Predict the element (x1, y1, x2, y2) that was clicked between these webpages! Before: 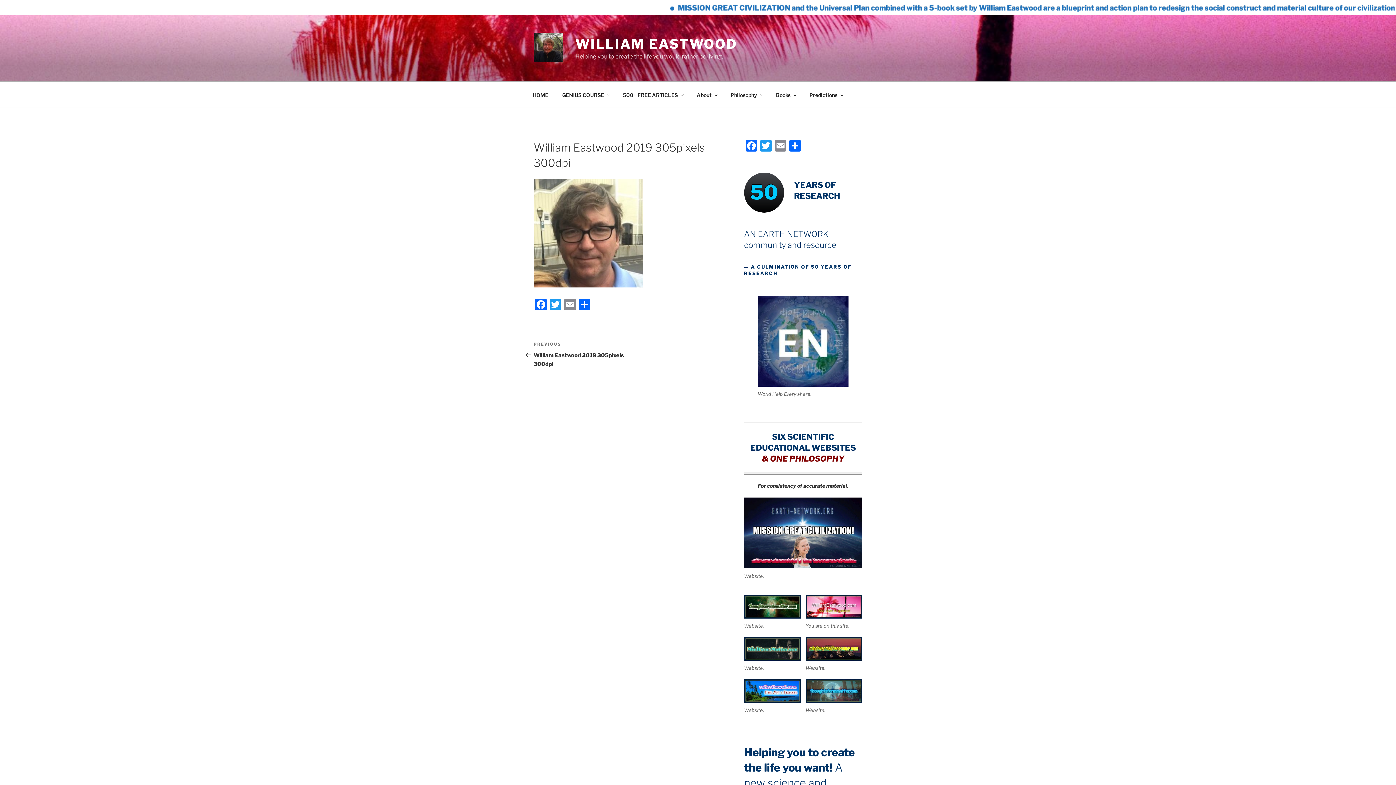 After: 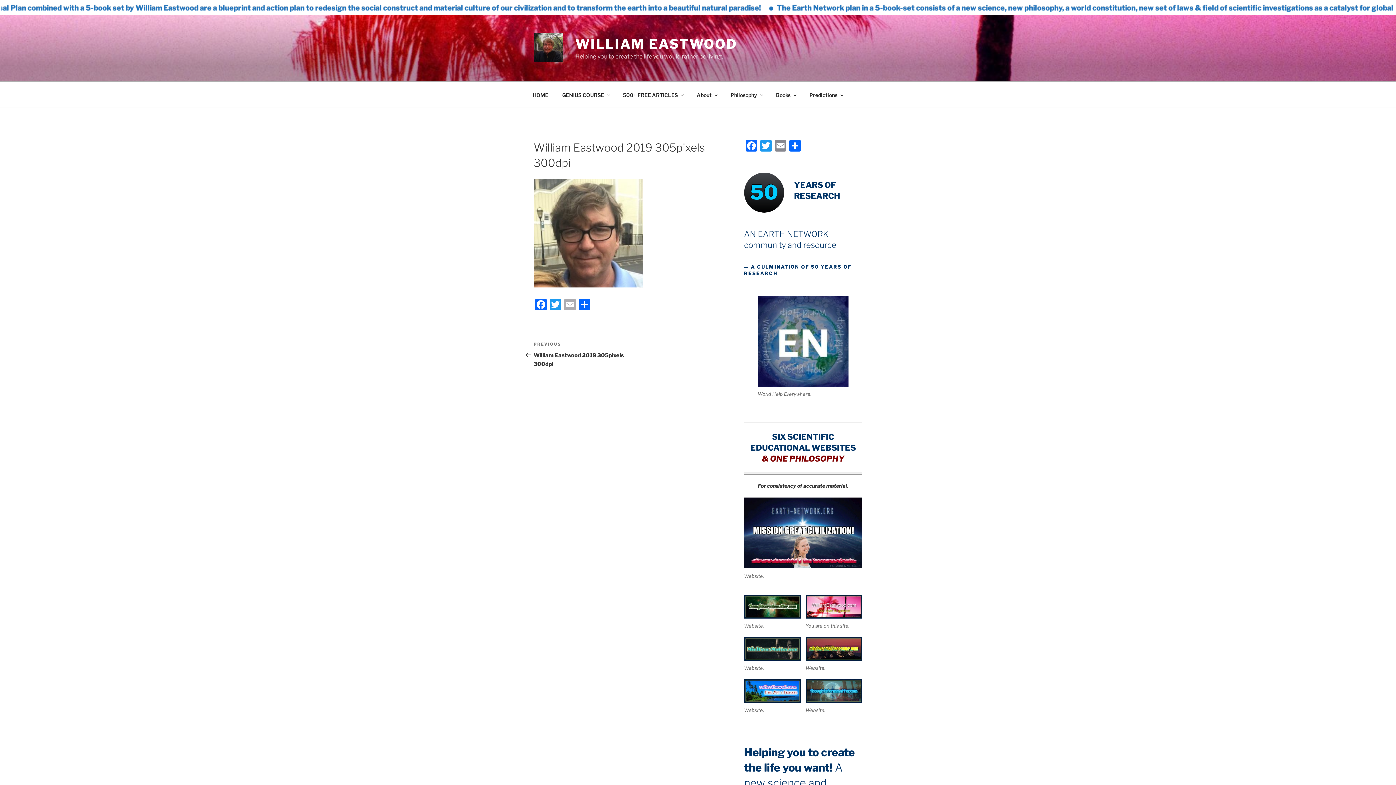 Action: label: Email bbox: (562, 298, 577, 312)